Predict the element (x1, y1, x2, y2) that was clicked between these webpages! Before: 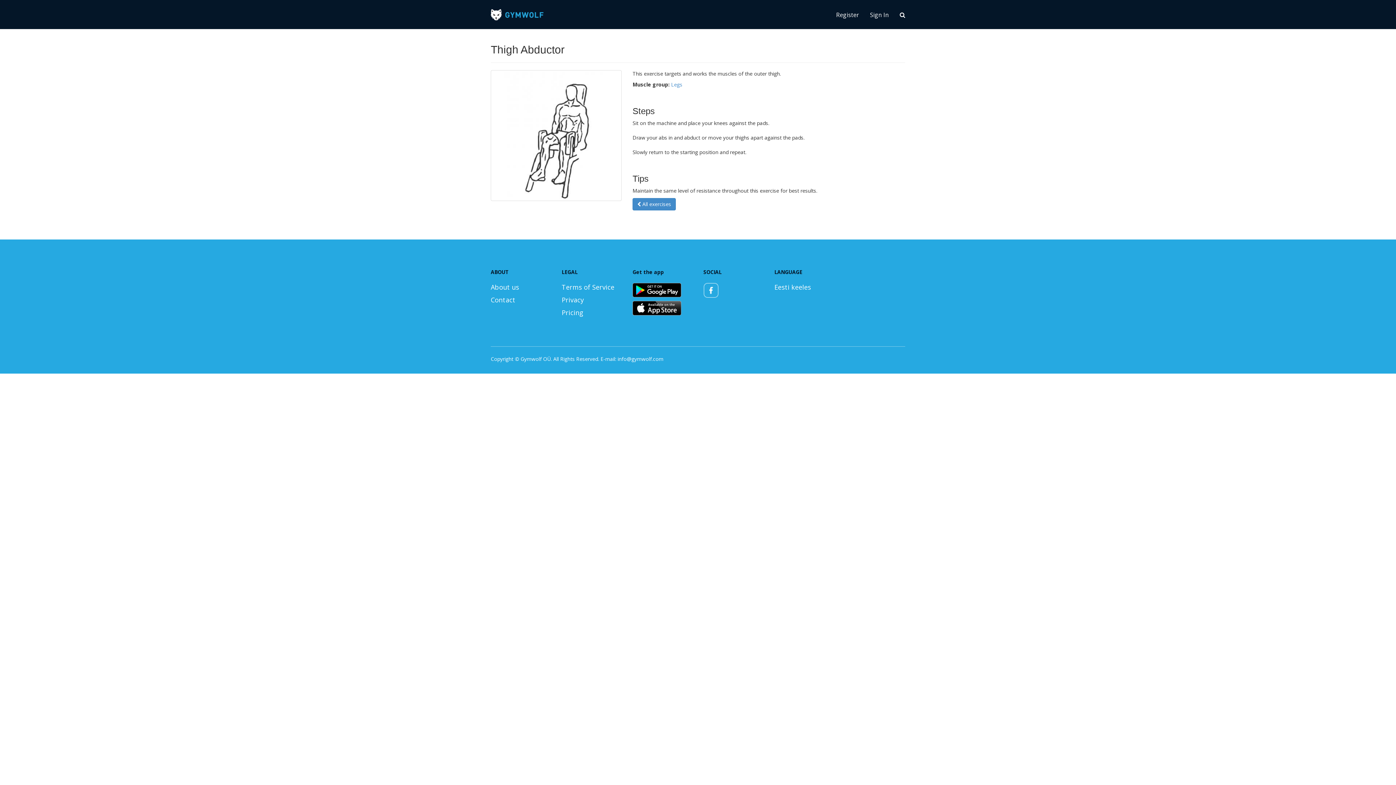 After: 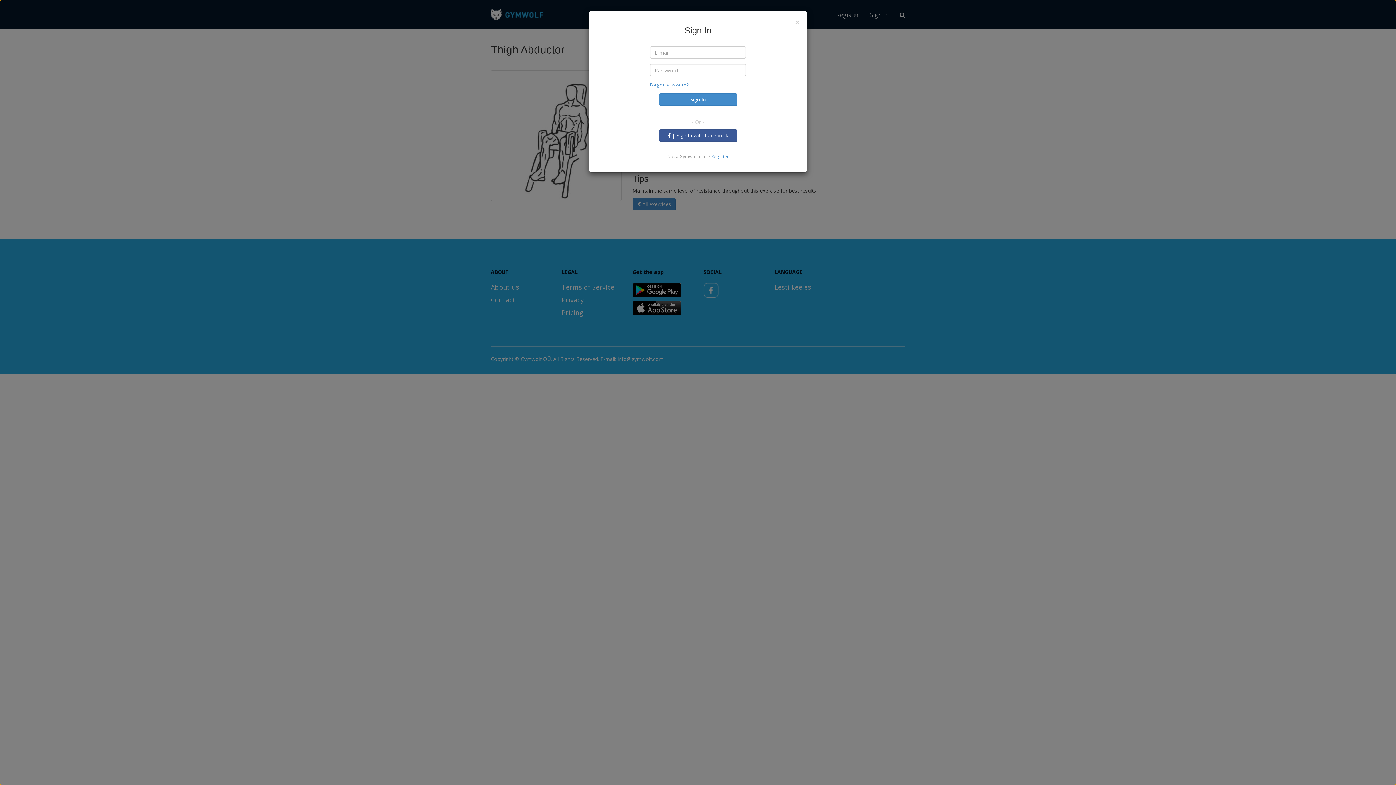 Action: label: Sign In bbox: (864, 6, 894, 23)